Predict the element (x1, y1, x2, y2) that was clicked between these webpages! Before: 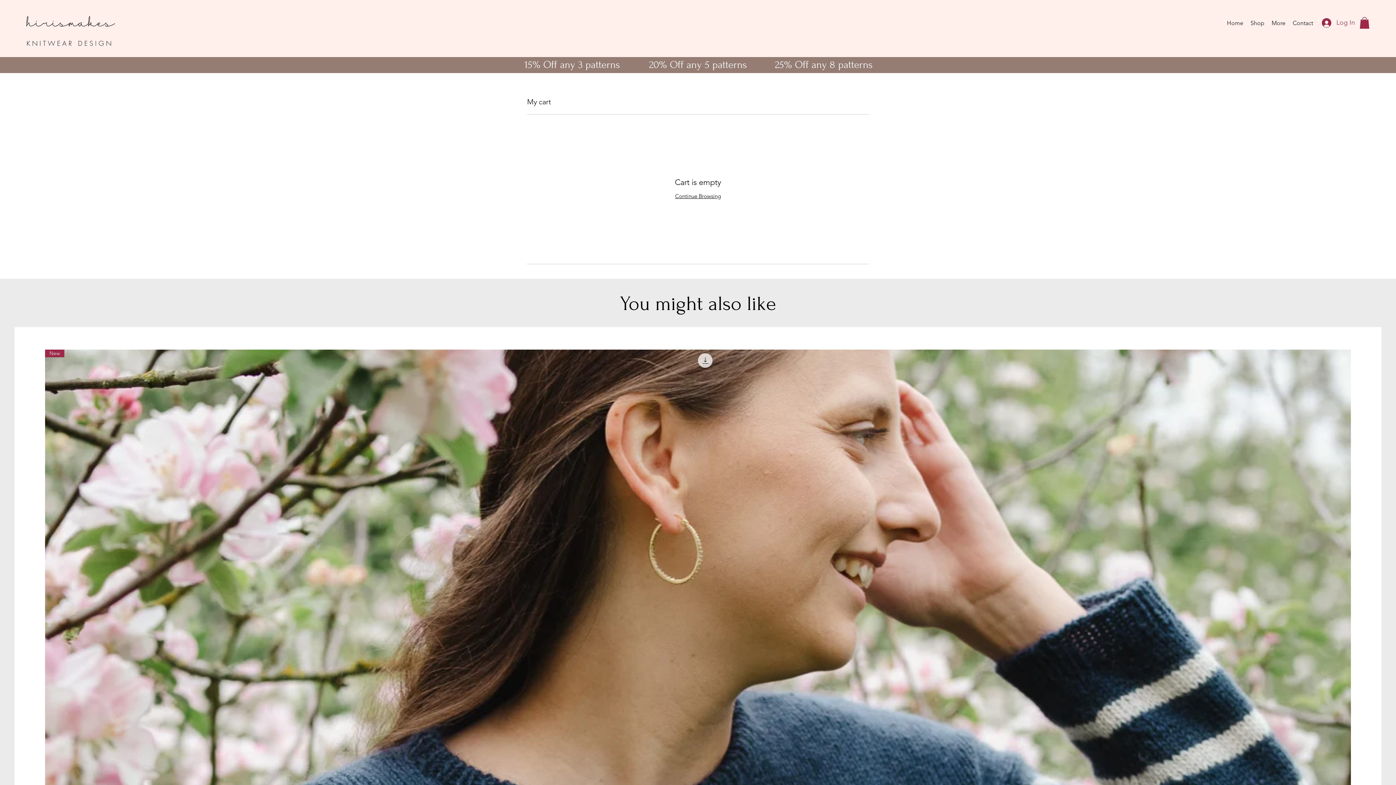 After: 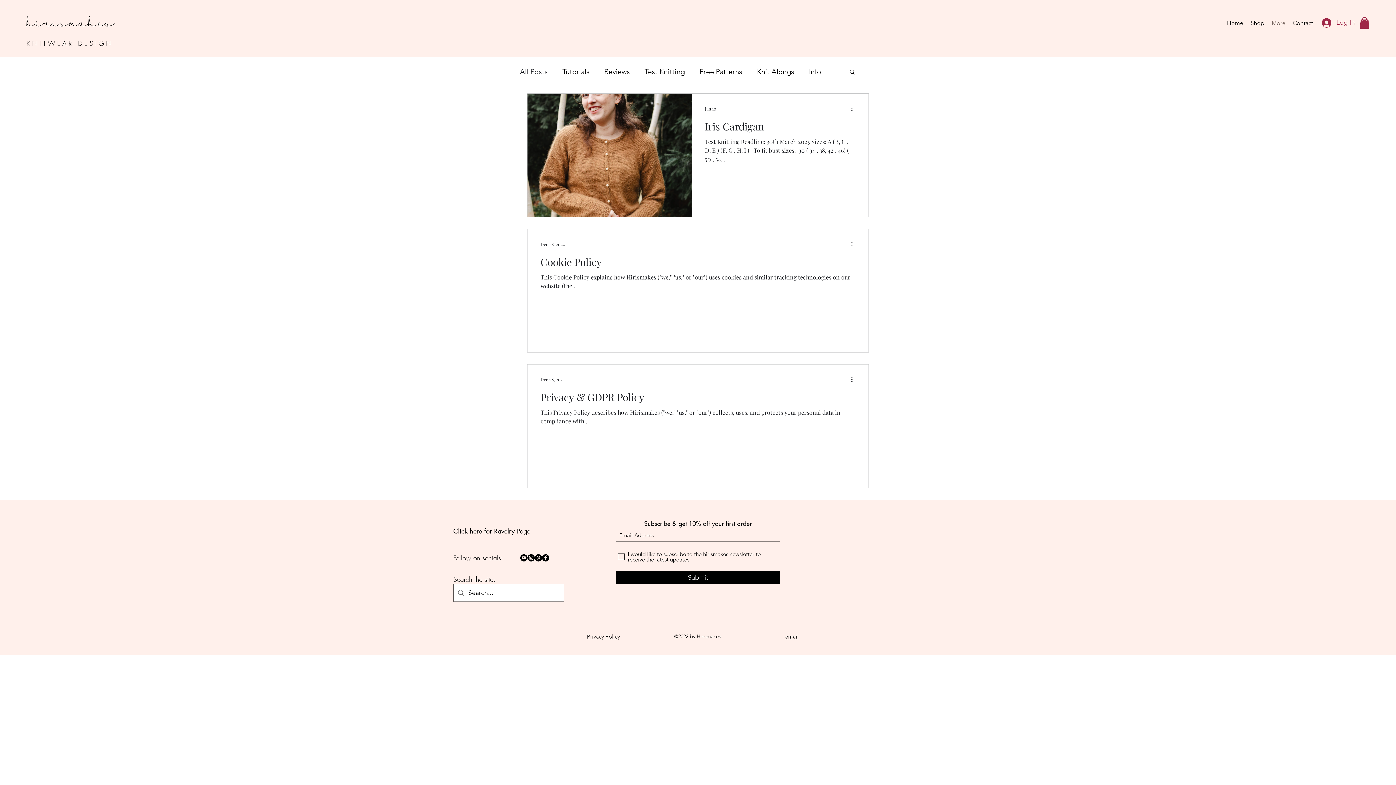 Action: bbox: (1268, 17, 1289, 28) label: More